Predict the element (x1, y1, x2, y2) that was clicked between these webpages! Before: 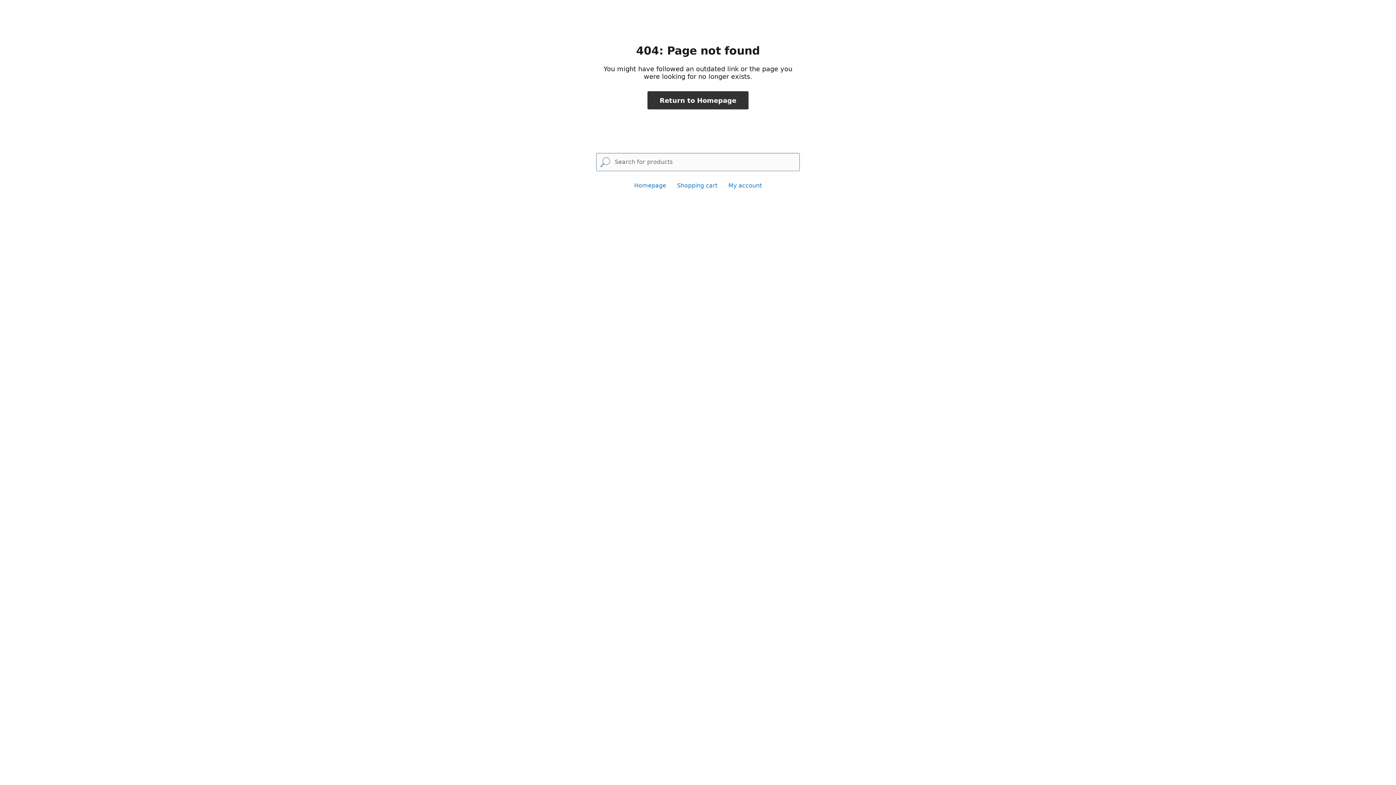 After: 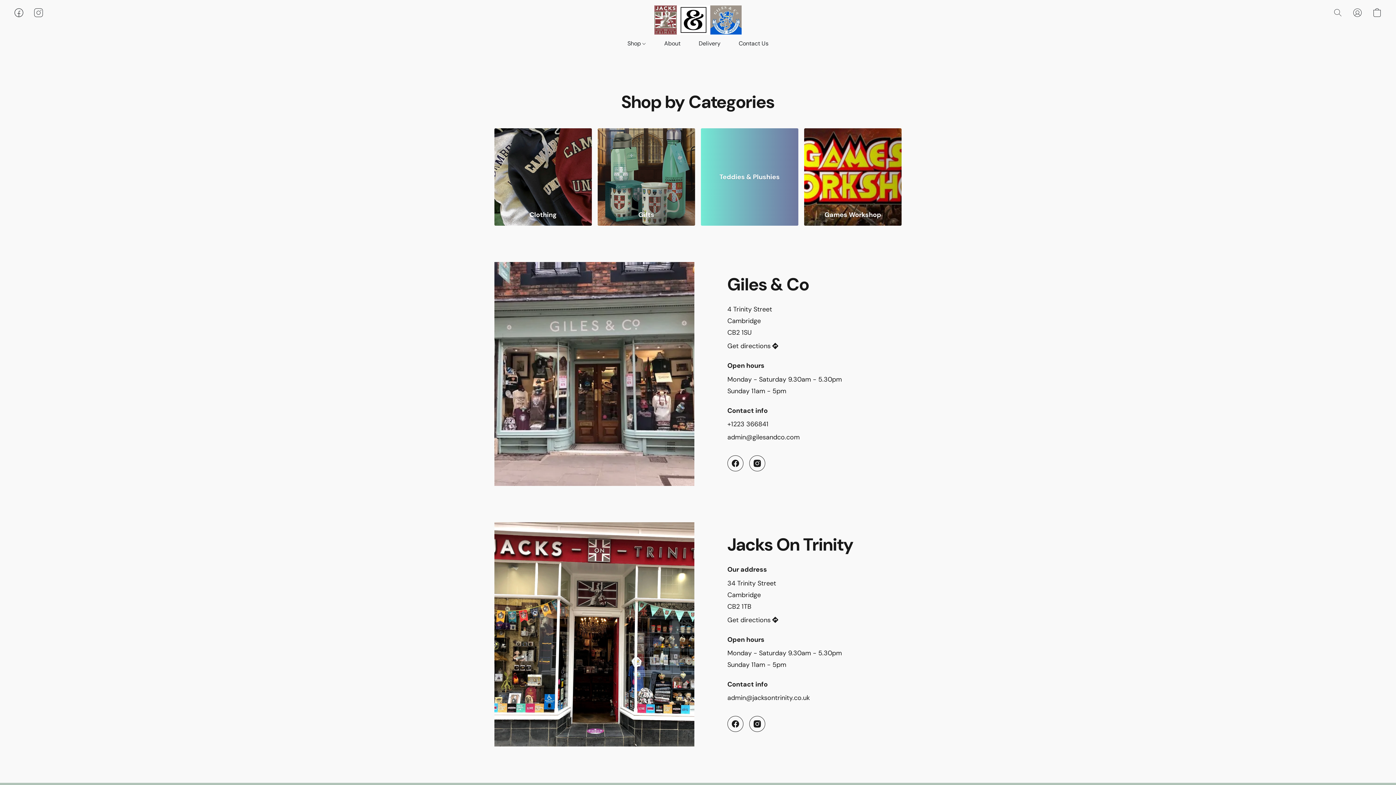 Action: label: Homepage bbox: (634, 182, 666, 189)